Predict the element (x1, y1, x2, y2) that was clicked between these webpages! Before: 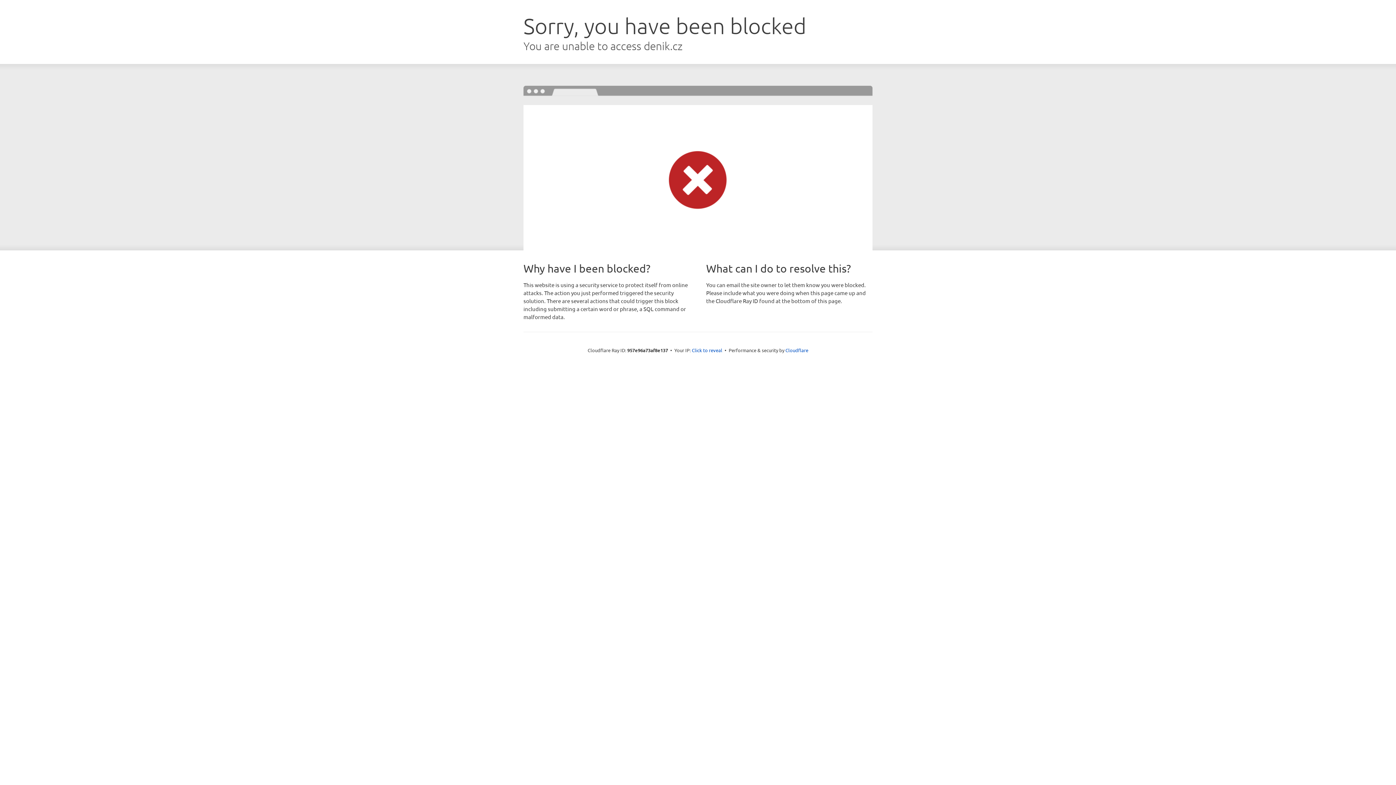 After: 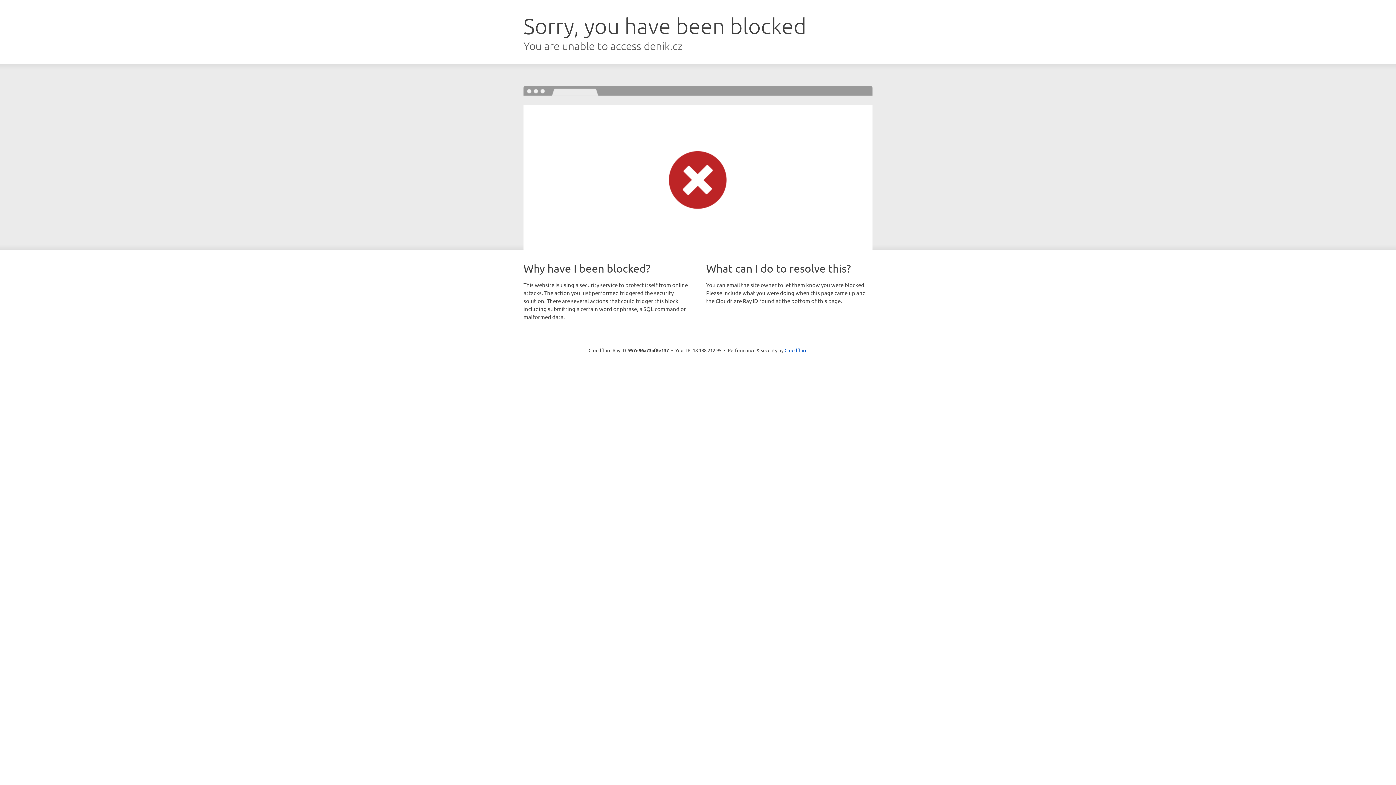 Action: bbox: (692, 346, 722, 353) label: Click to reveal